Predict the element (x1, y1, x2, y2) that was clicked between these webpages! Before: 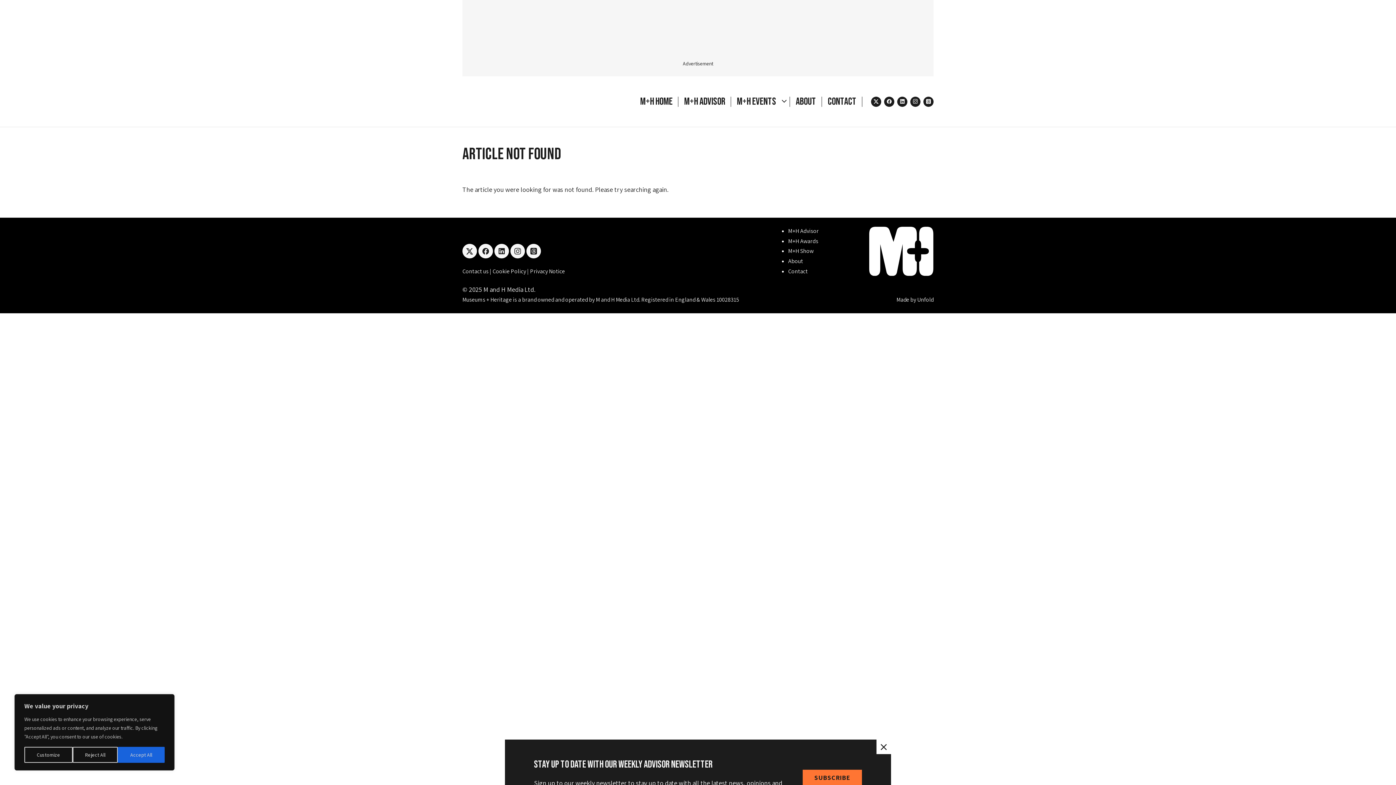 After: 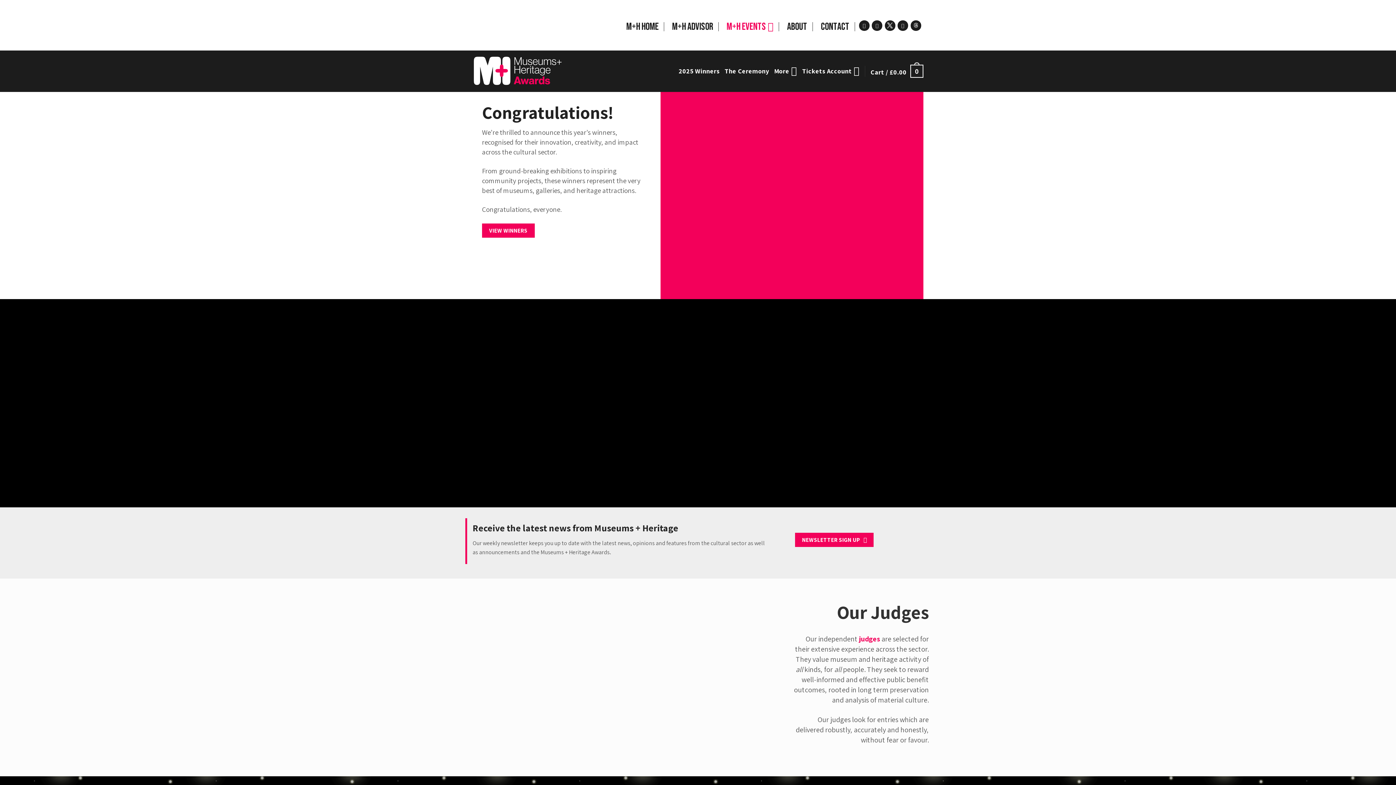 Action: label: M+H Awards bbox: (788, 236, 818, 245)